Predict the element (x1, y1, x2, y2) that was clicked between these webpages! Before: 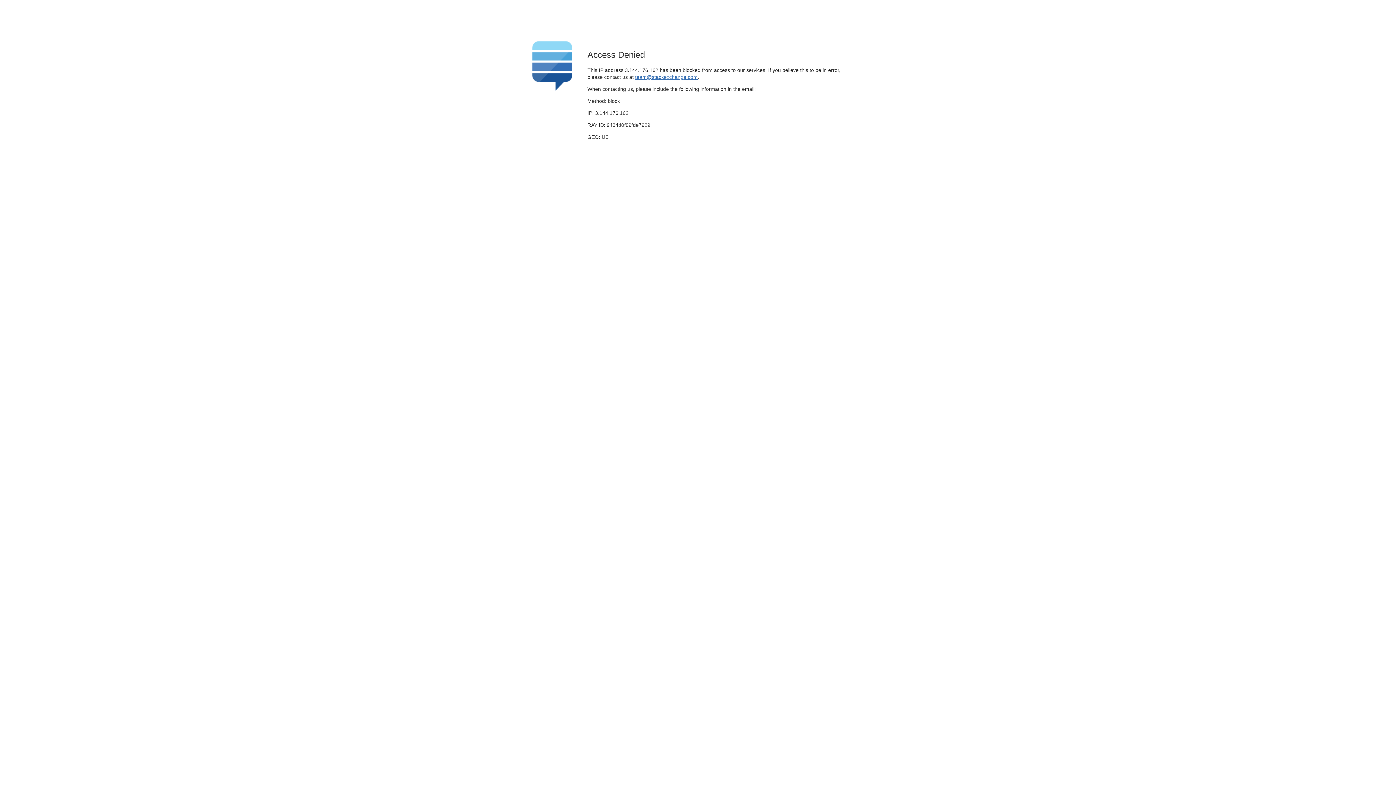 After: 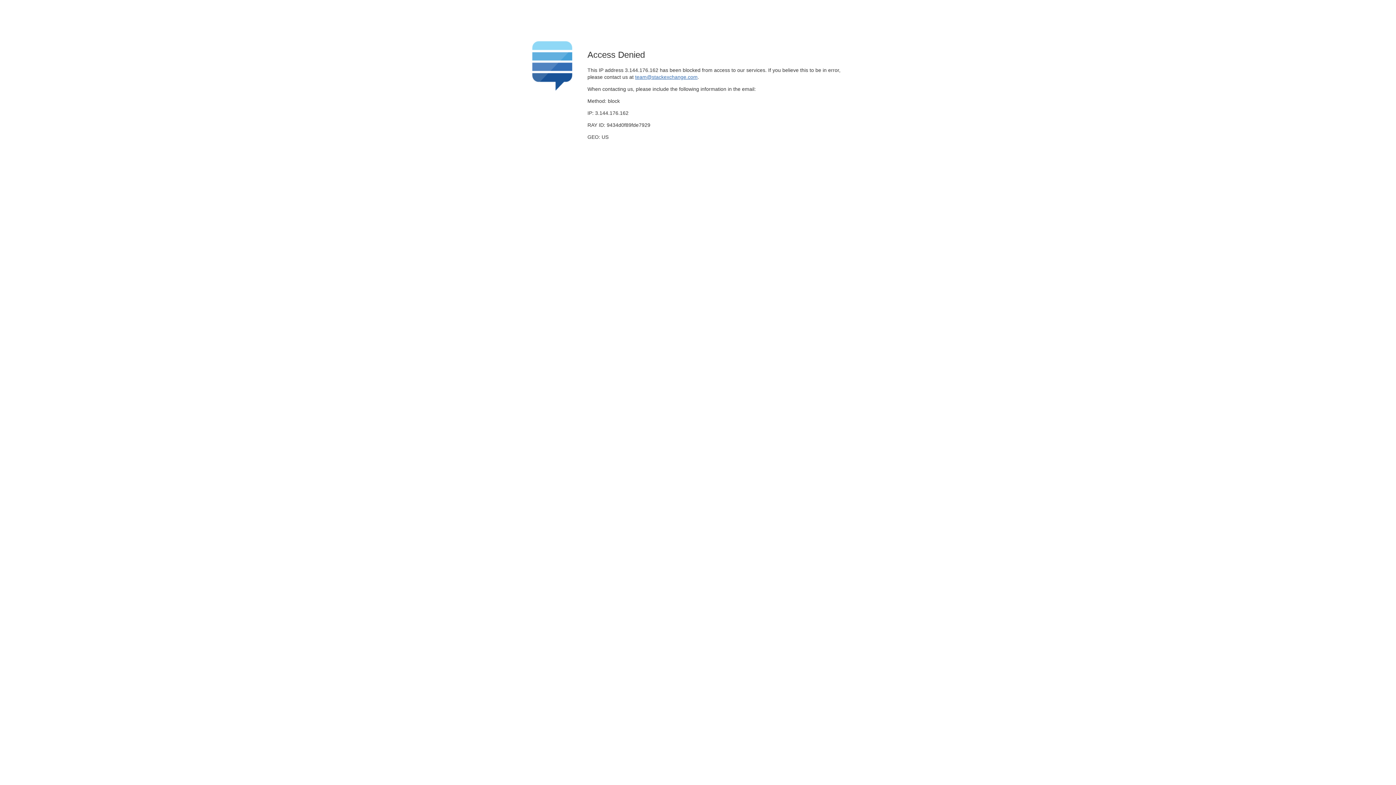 Action: bbox: (635, 74, 697, 79) label: team@stackexchange.com